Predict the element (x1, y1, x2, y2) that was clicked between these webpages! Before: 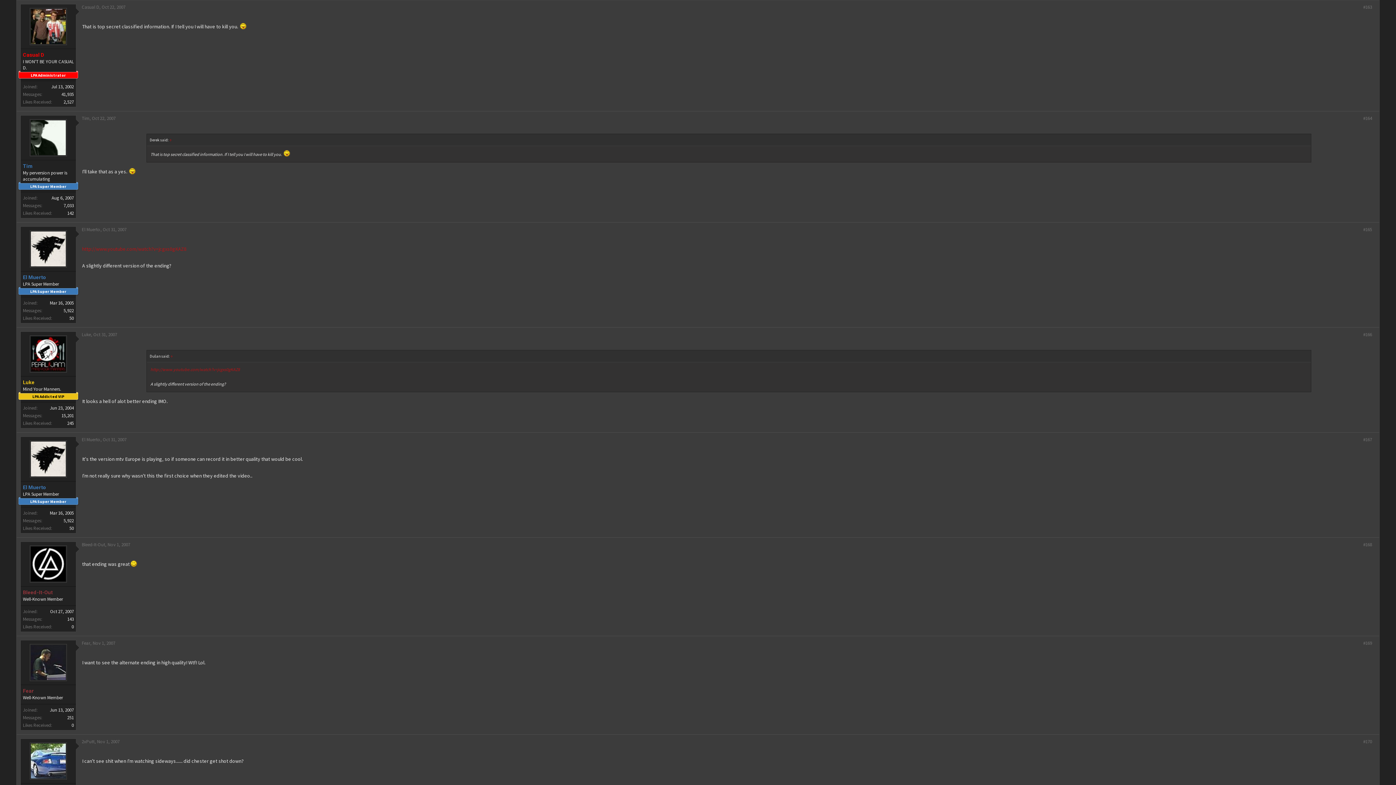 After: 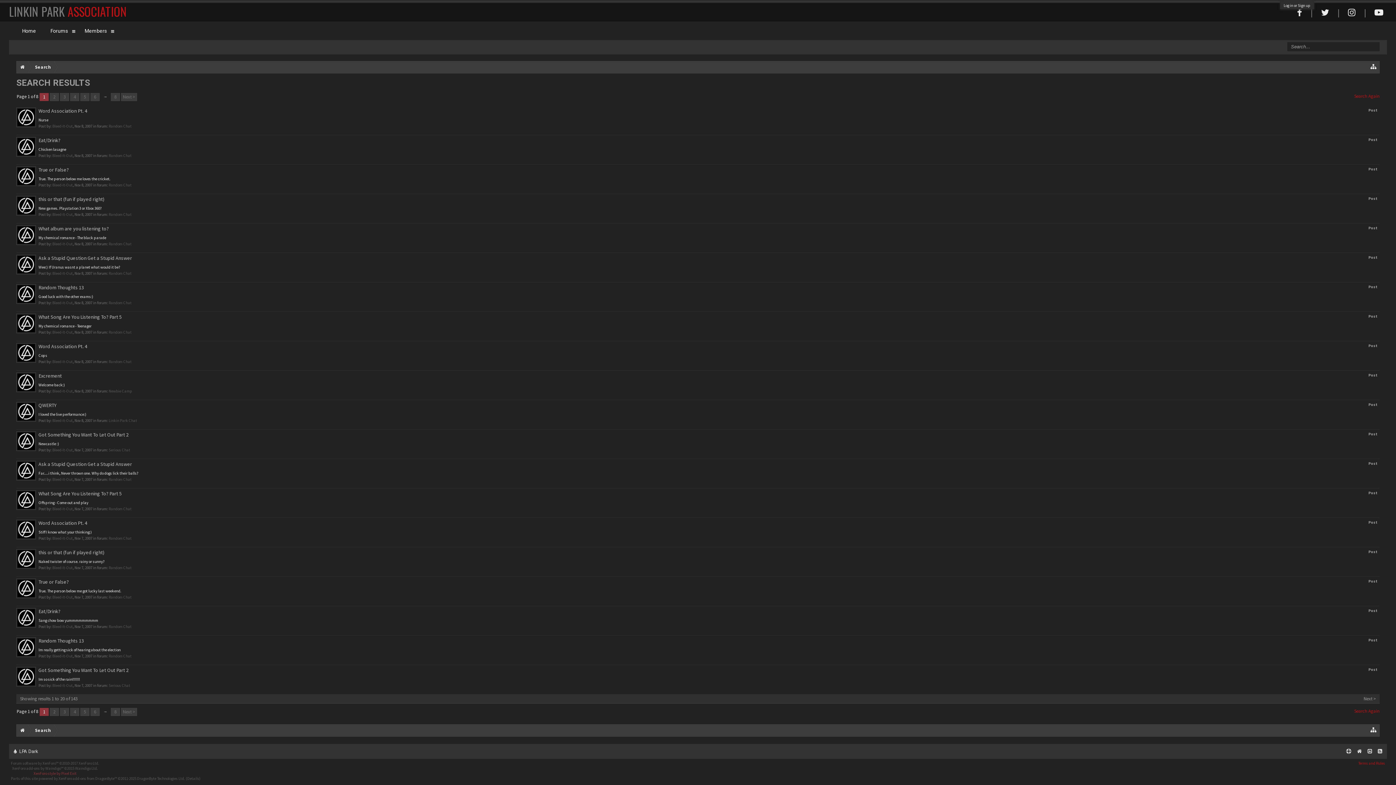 Action: bbox: (67, 616, 73, 622) label: 143